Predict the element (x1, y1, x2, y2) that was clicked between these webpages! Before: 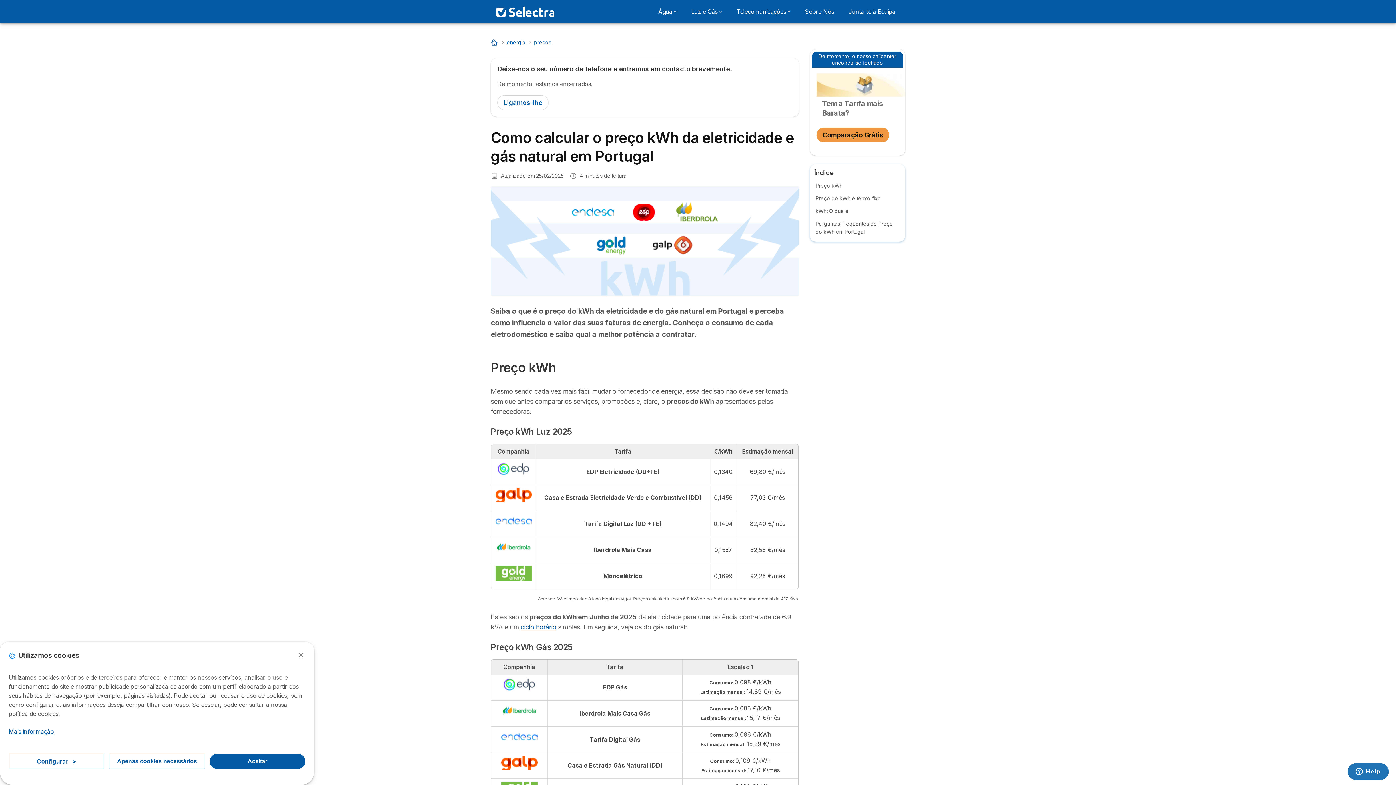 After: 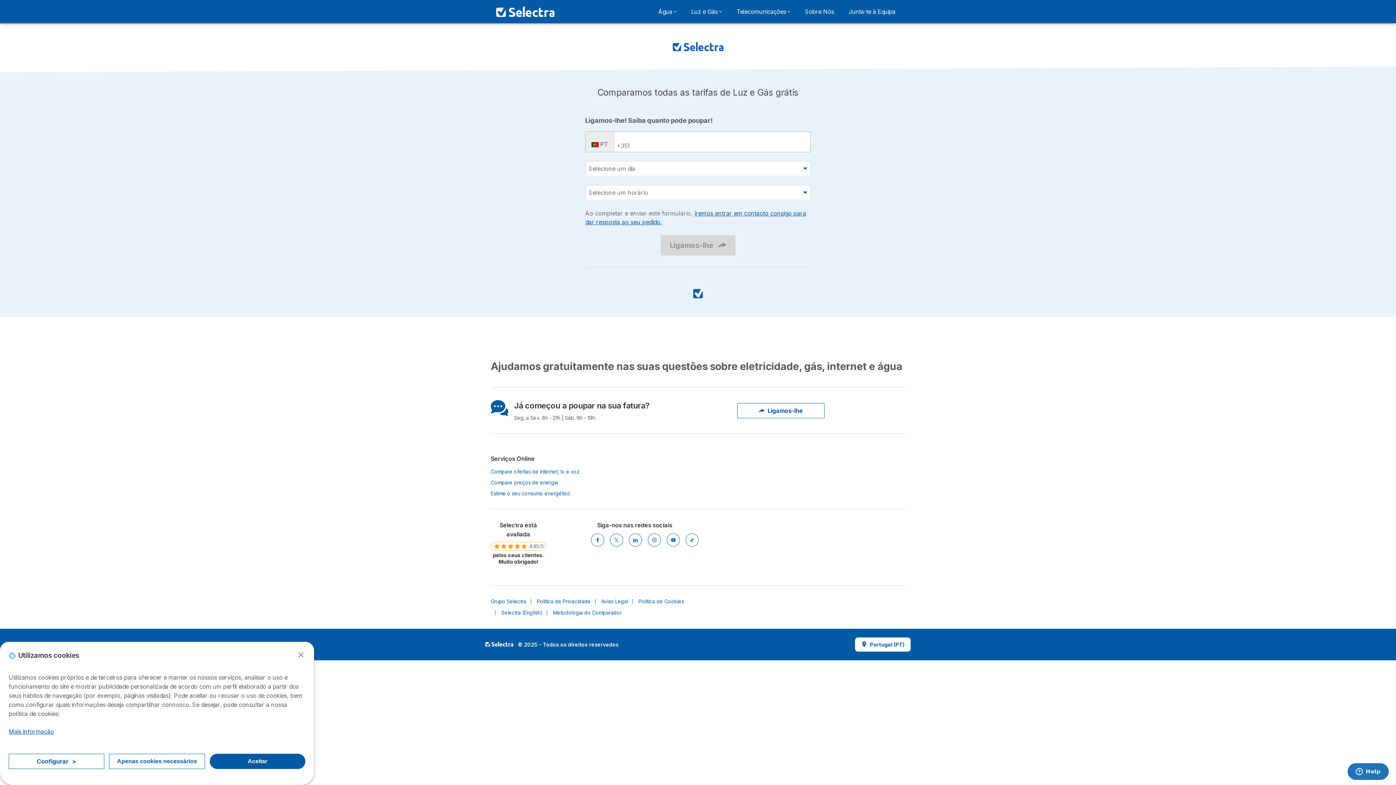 Action: label: Comparação Grátis bbox: (816, 127, 889, 142)